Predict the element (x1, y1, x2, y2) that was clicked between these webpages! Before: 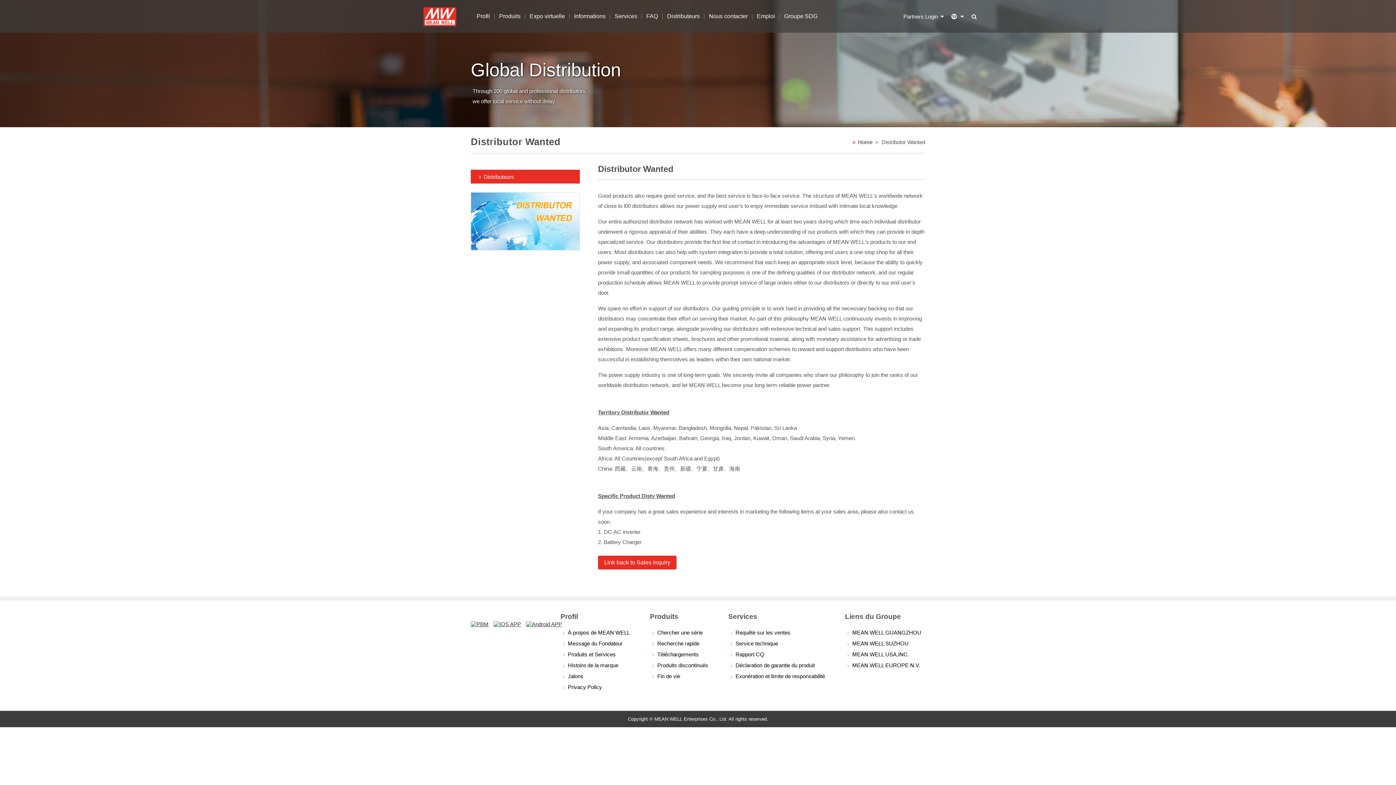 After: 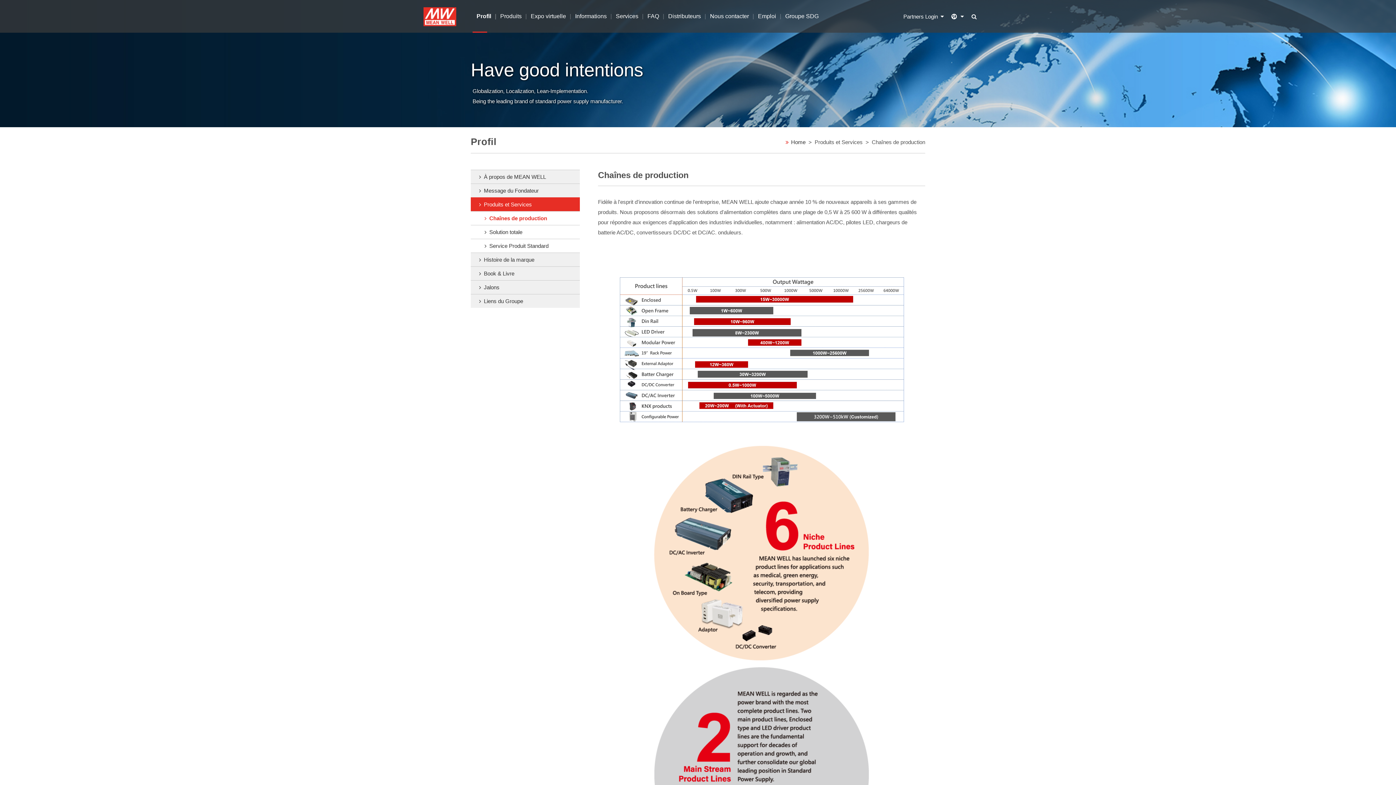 Action: bbox: (567, 651, 615, 657) label: Produits et Services